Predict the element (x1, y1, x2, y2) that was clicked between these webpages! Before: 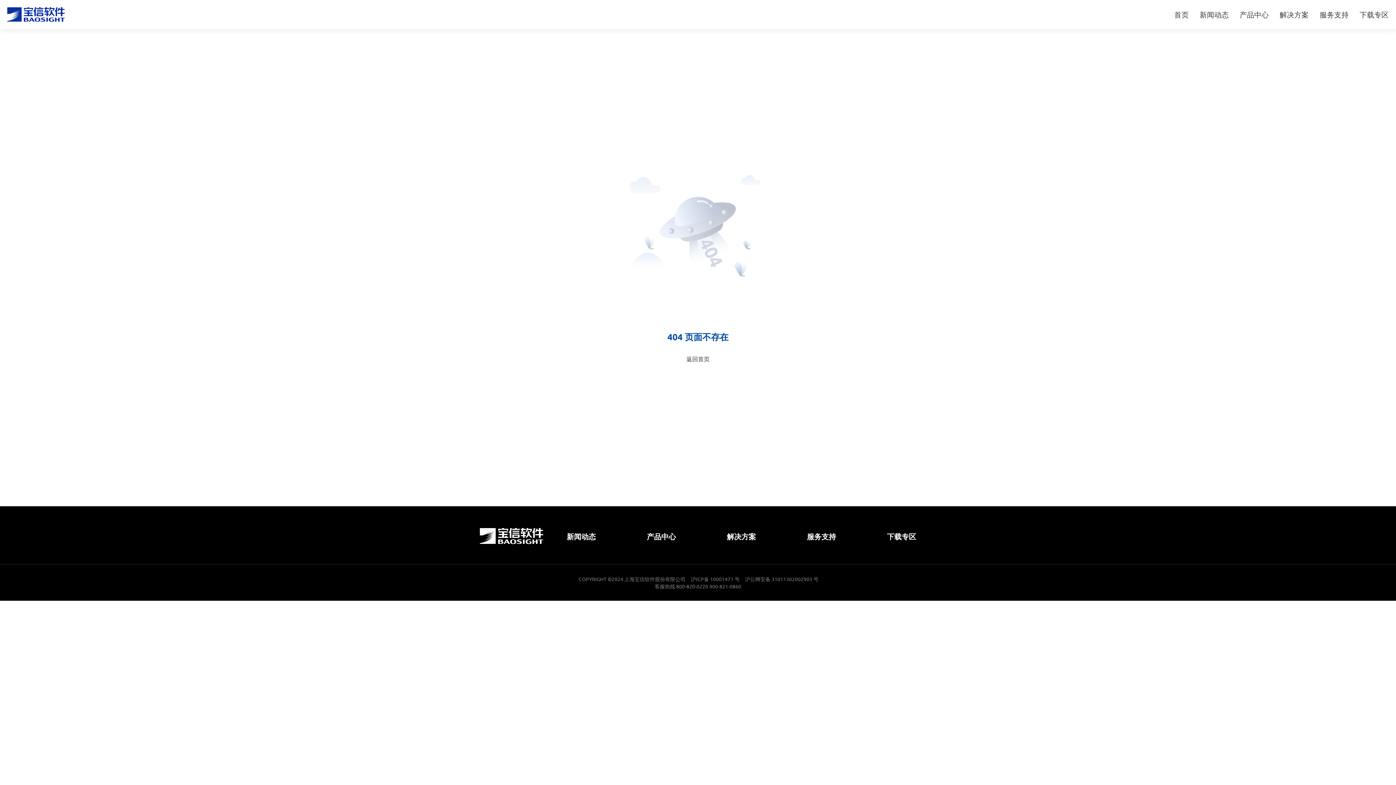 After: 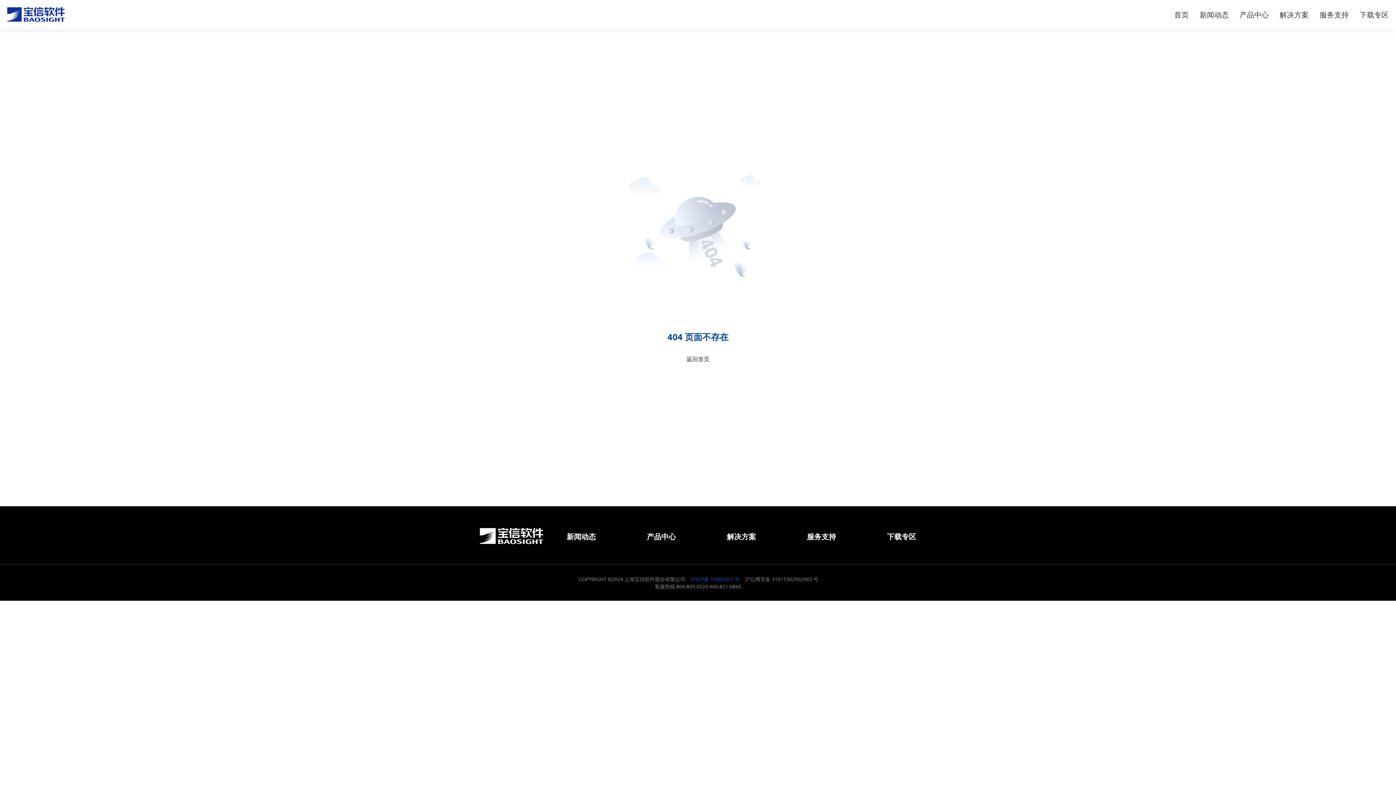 Action: bbox: (691, 576, 739, 581) label: 沪ICP备 10001471 号